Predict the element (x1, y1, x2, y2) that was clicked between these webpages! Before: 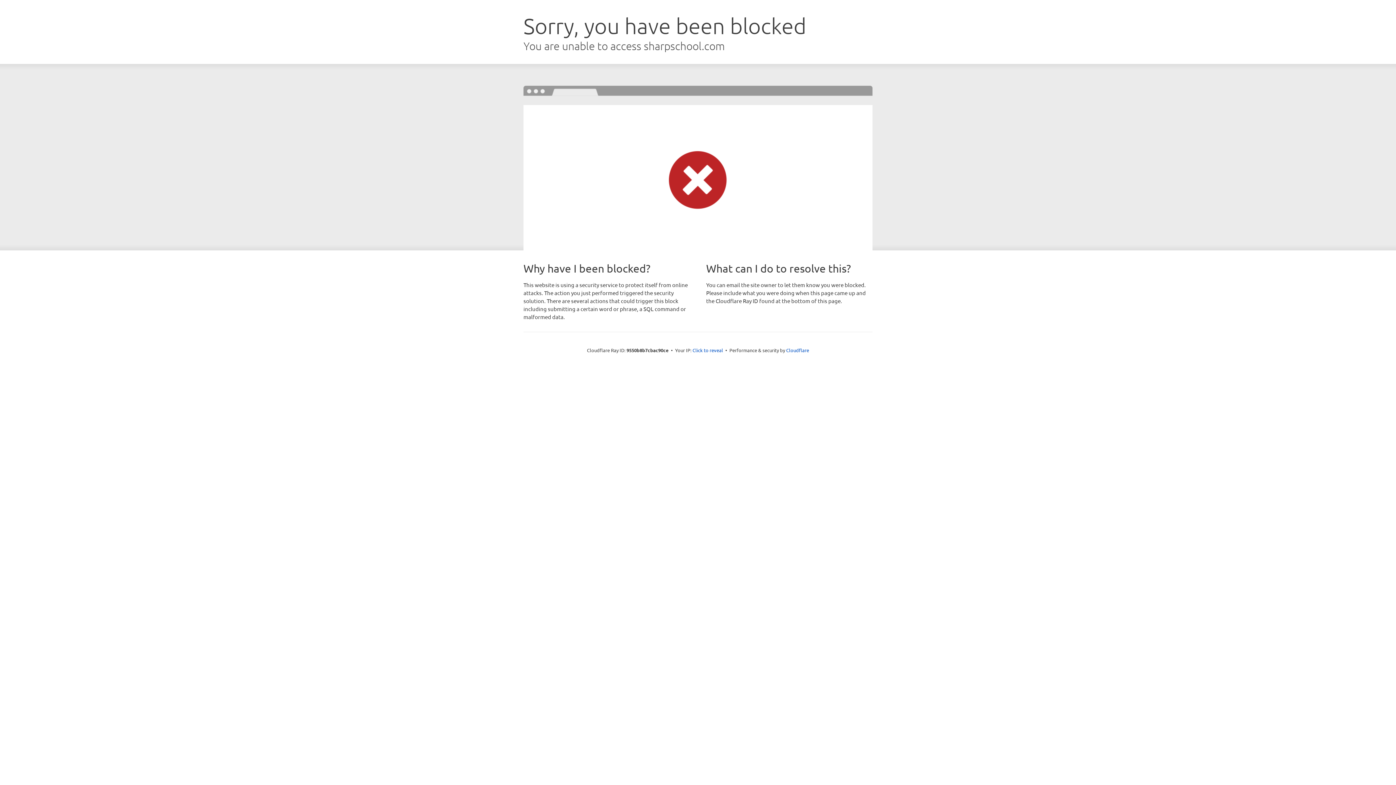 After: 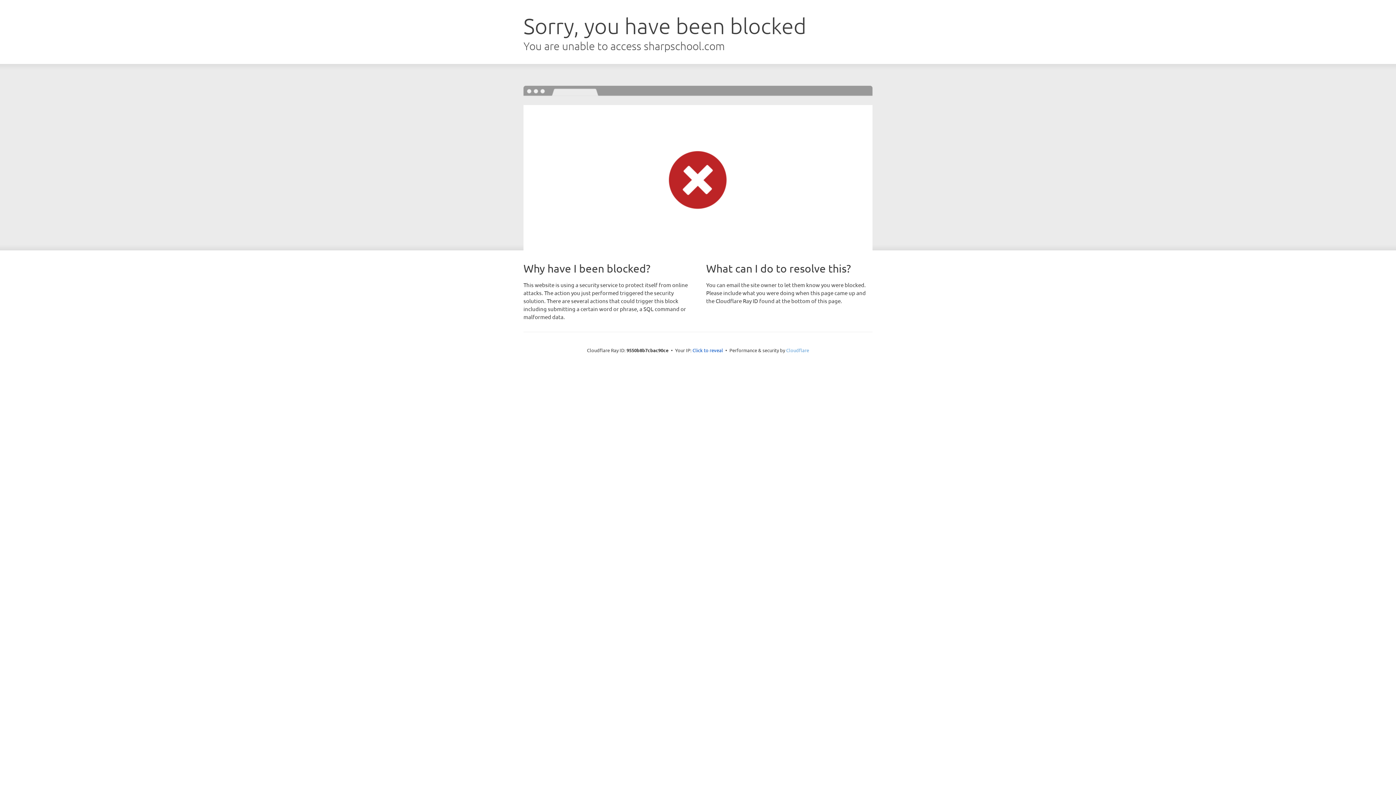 Action: bbox: (786, 347, 809, 353) label: Cloudflare